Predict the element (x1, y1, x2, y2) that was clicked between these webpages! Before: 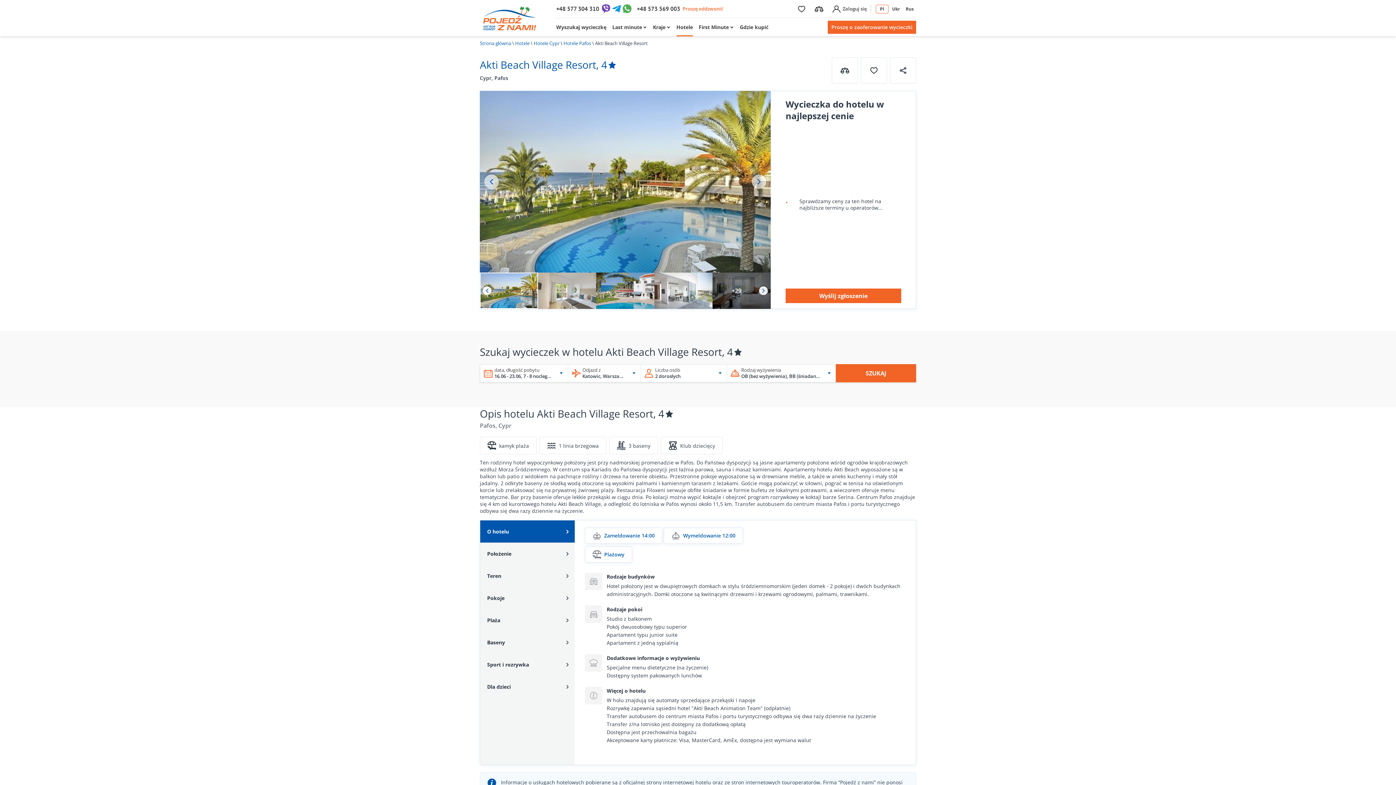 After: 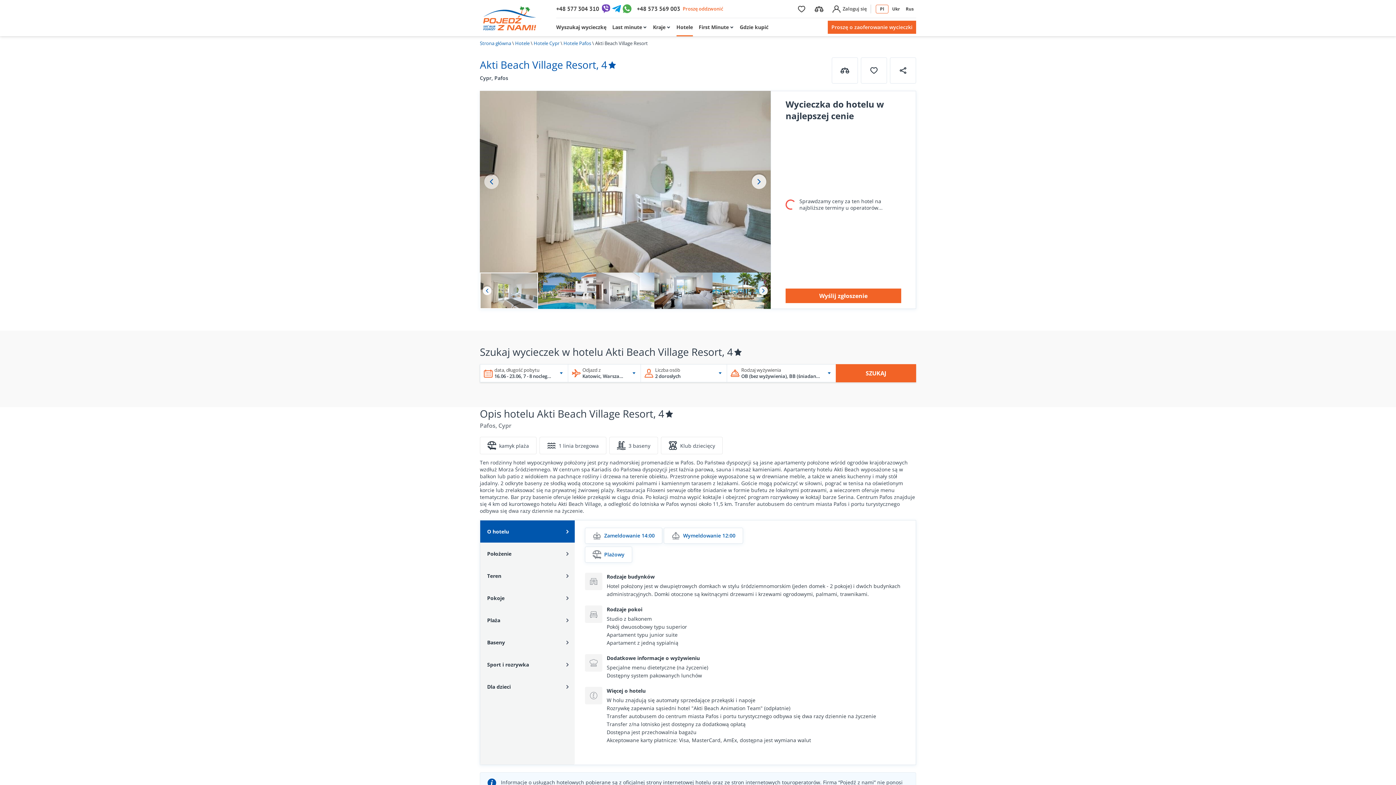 Action: label: Next bbox: (752, 174, 766, 189)